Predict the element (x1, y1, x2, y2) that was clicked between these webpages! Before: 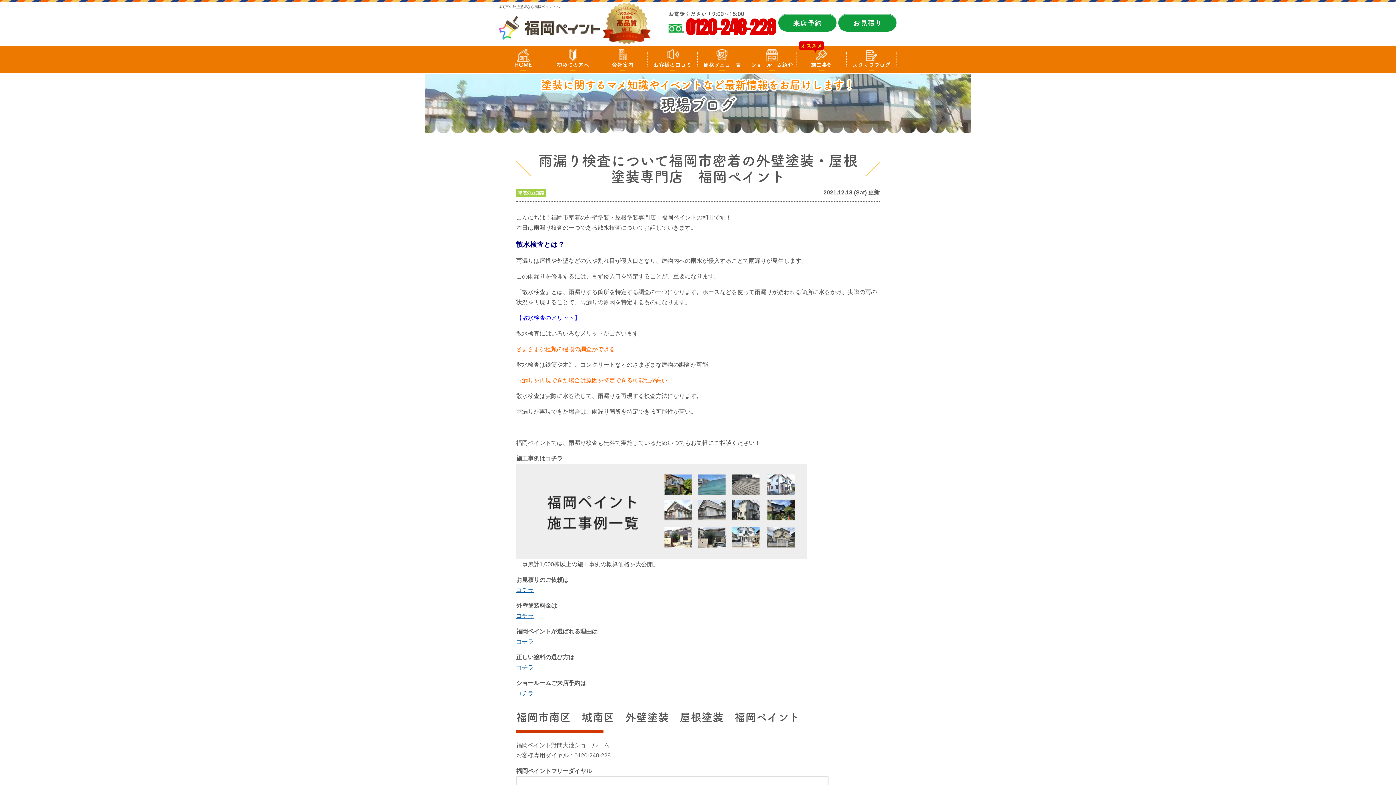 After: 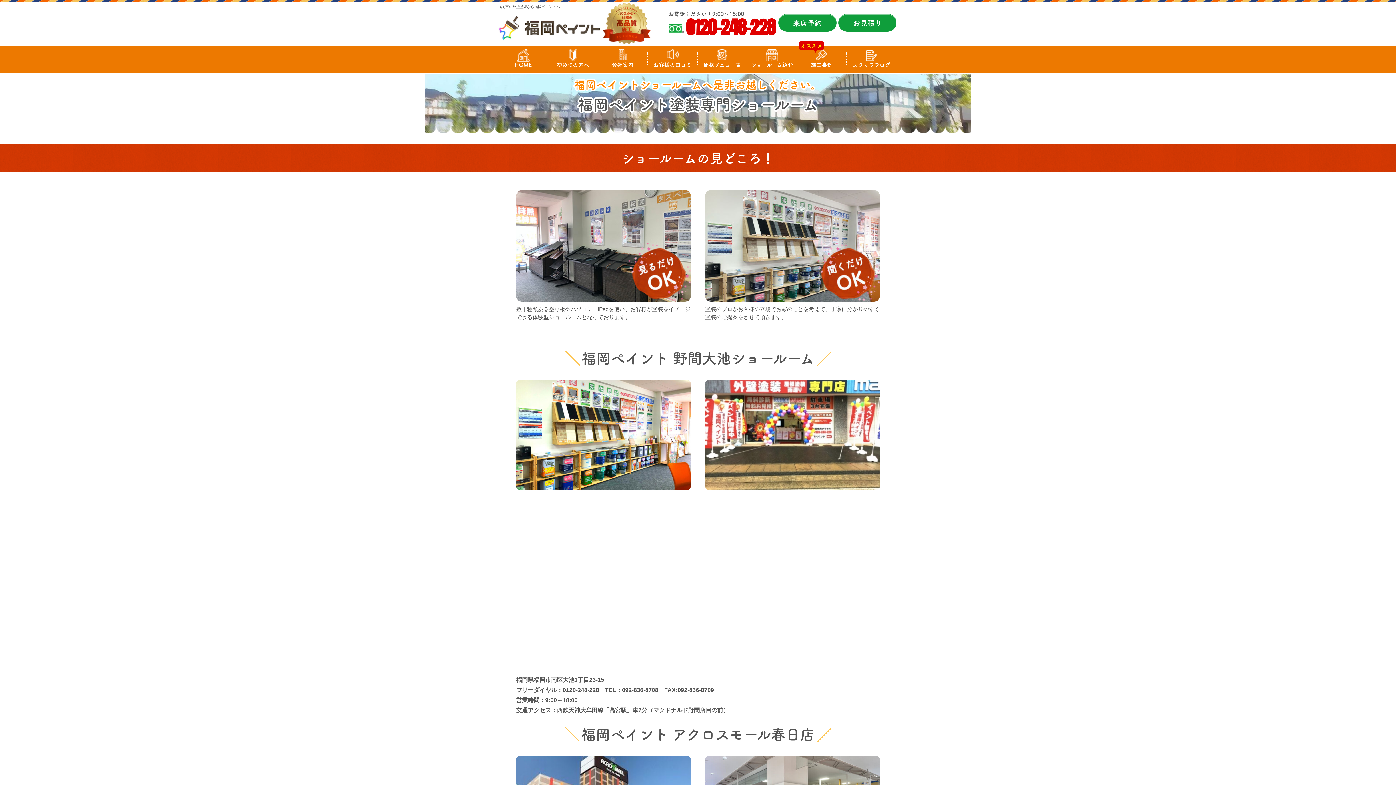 Action: bbox: (778, 14, 836, 31) label: 来店予約